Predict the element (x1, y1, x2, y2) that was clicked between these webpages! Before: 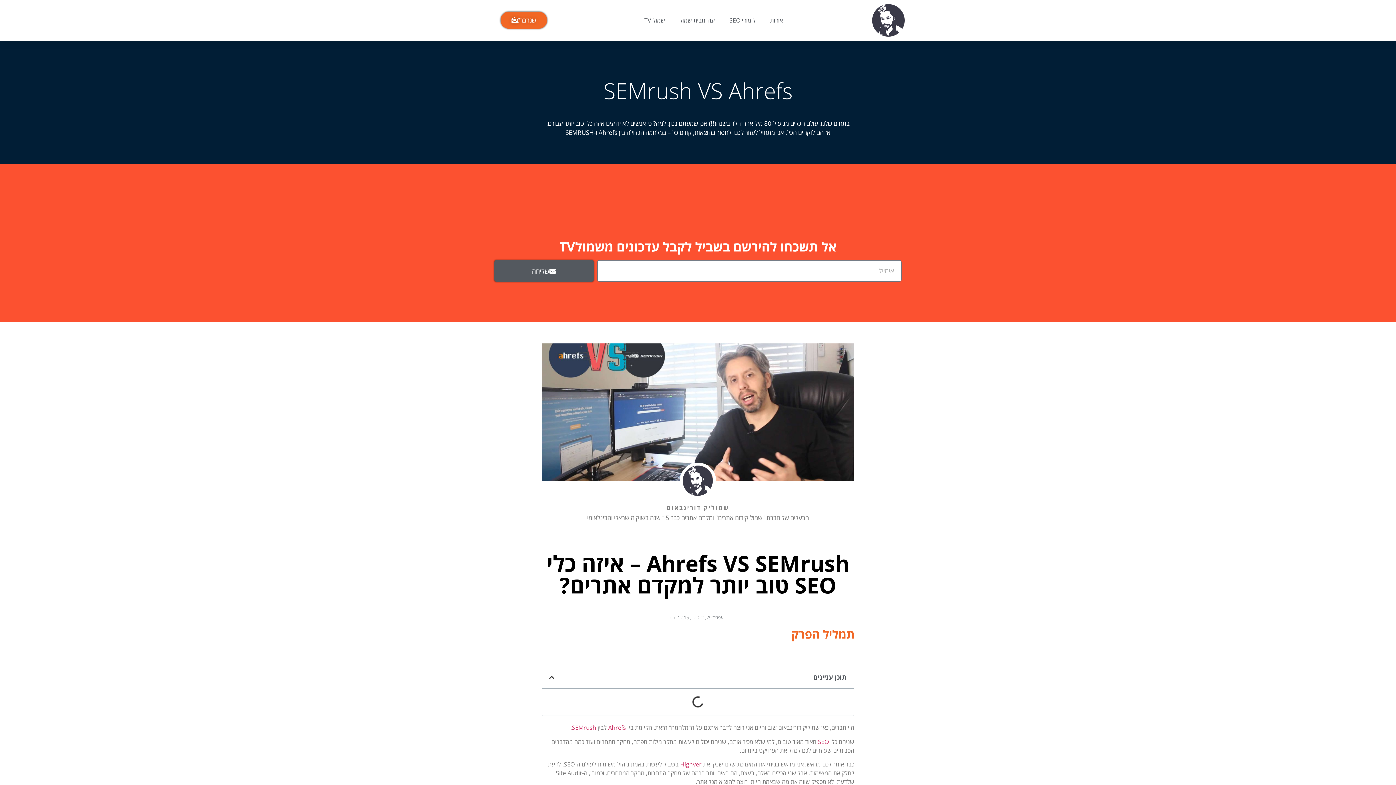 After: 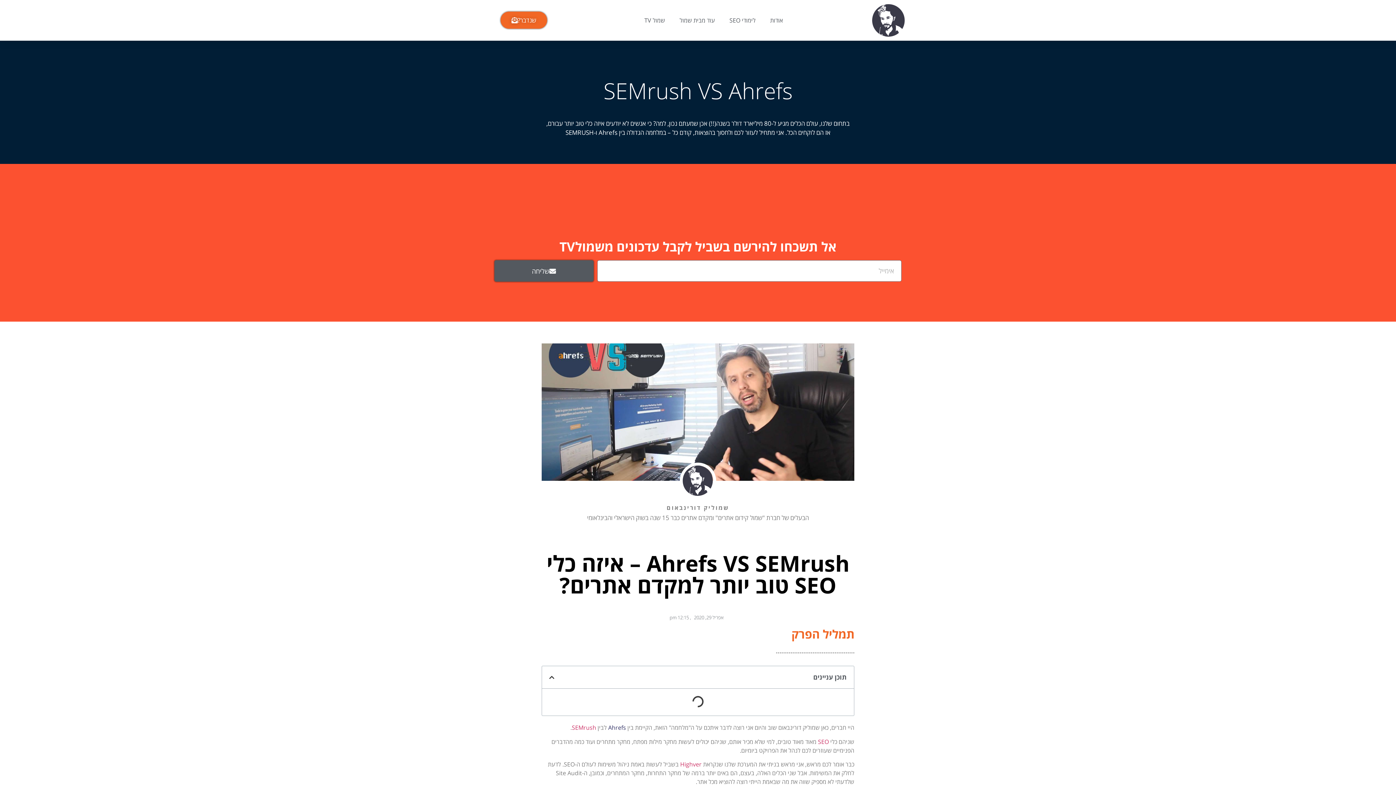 Action: label: Ahrefs bbox: (608, 724, 626, 732)